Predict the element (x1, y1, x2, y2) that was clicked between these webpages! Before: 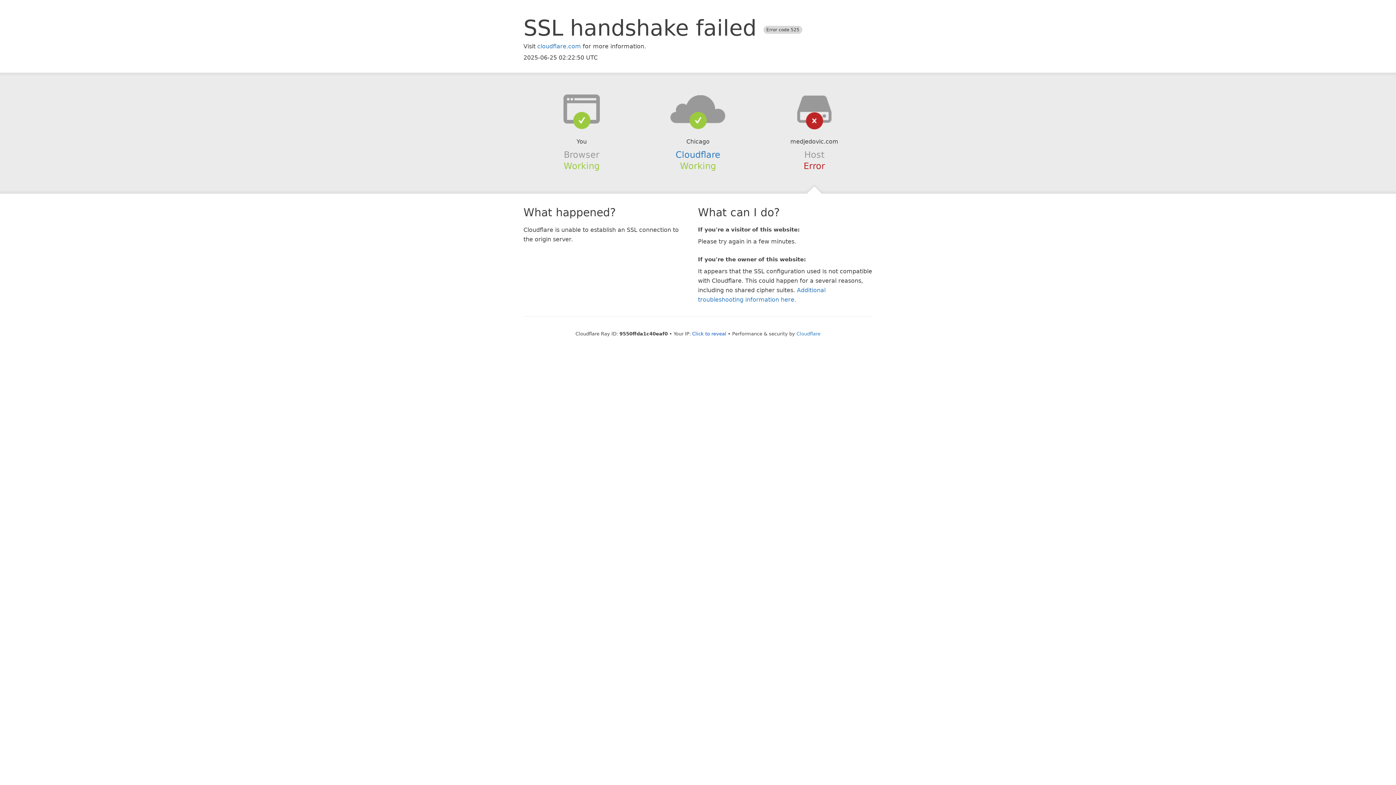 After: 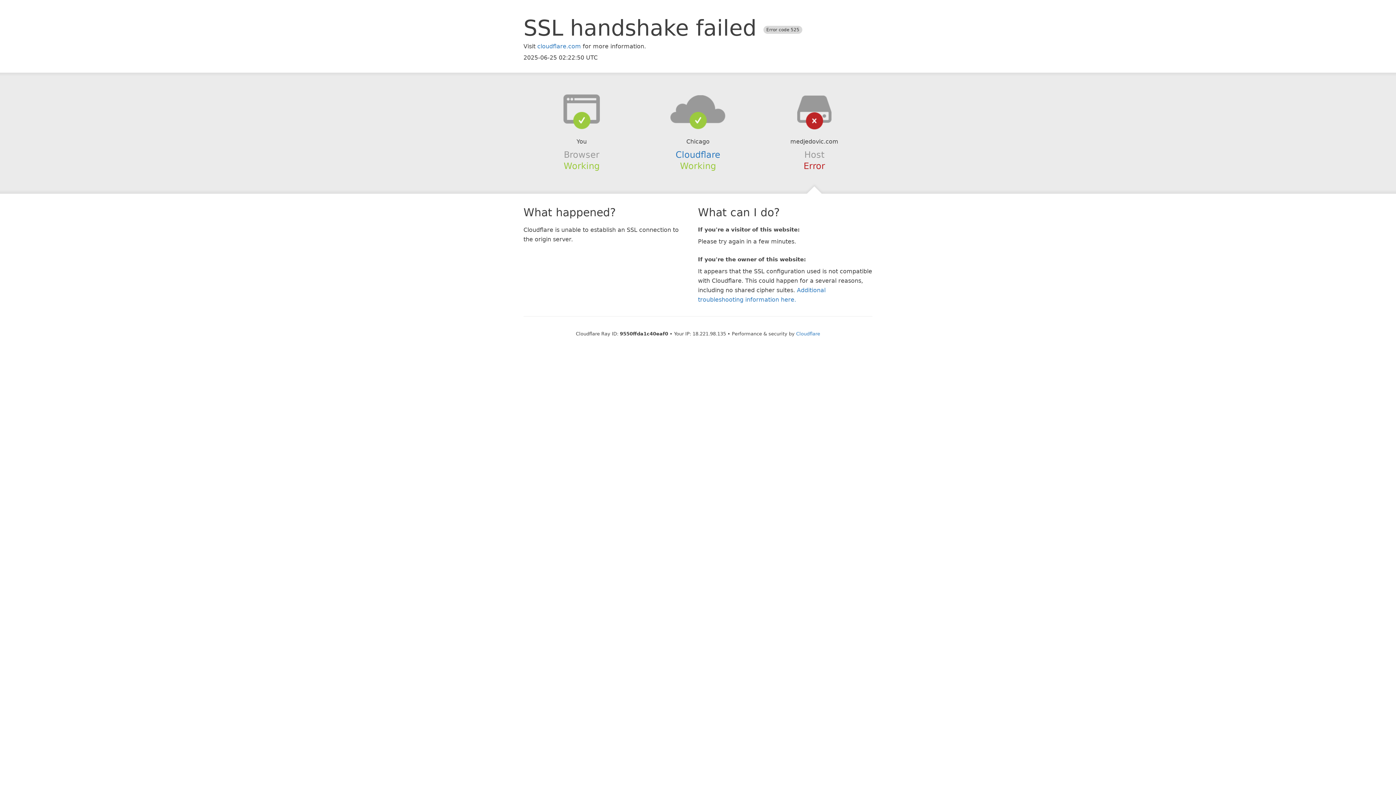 Action: bbox: (692, 331, 726, 336) label: Click to reveal